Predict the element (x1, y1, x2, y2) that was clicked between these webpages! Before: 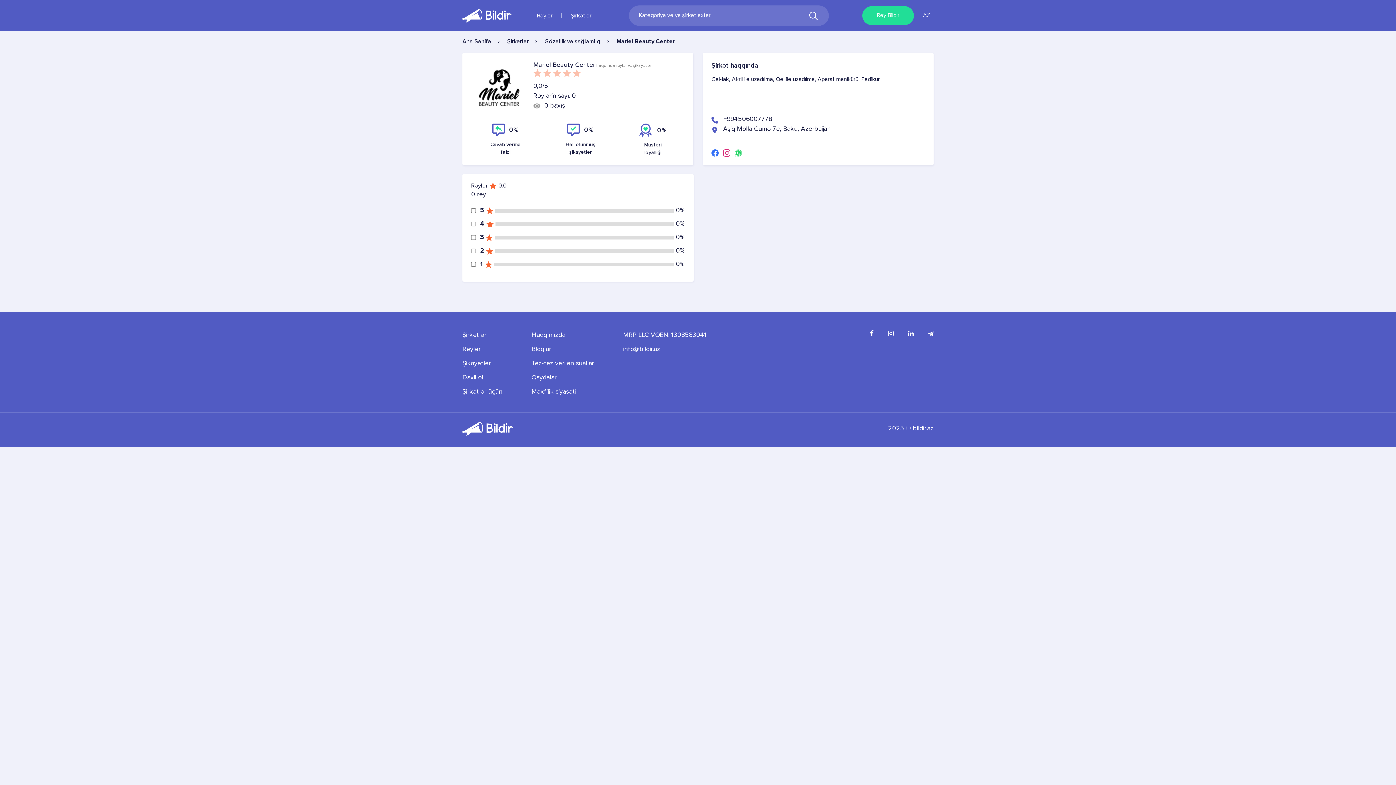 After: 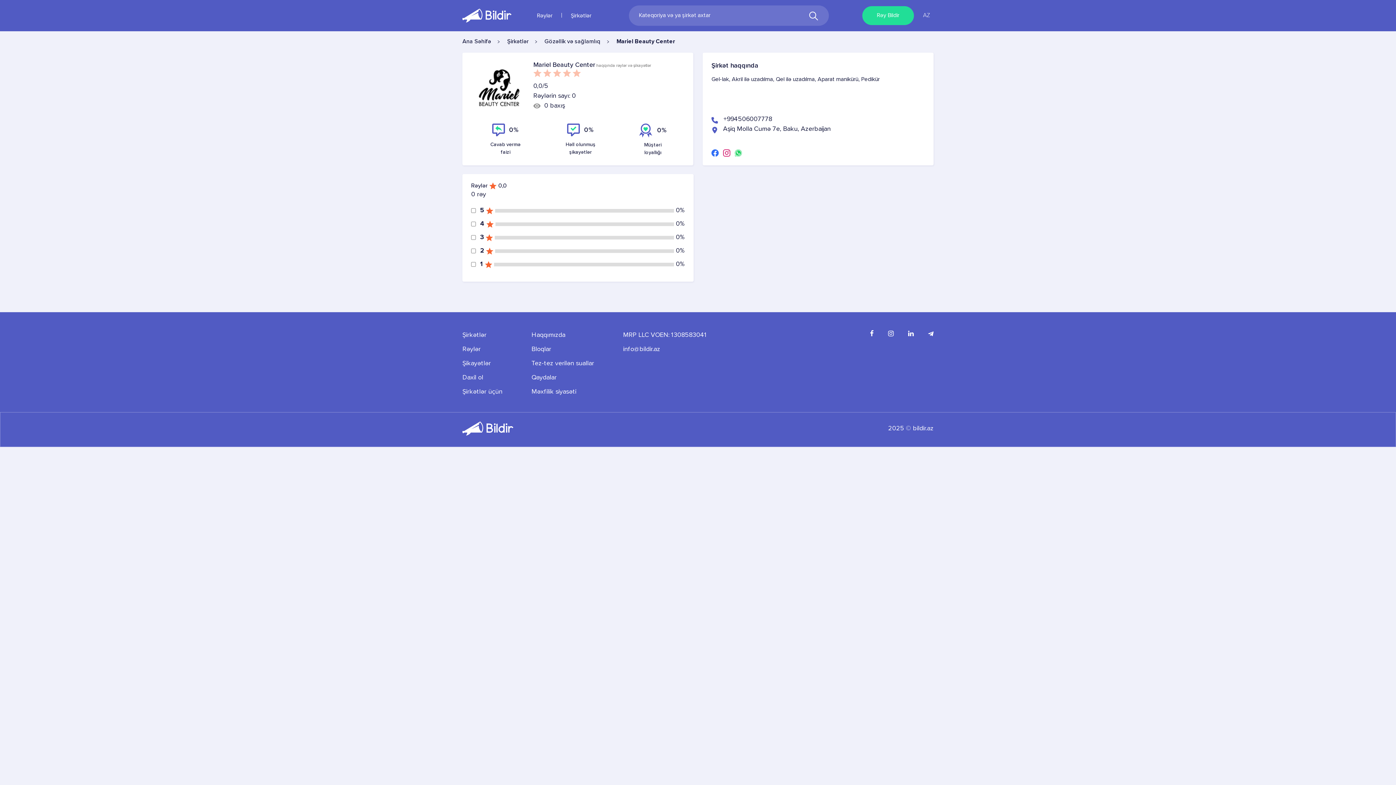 Action: label:  +994506007778 bbox: (711, 114, 830, 124)